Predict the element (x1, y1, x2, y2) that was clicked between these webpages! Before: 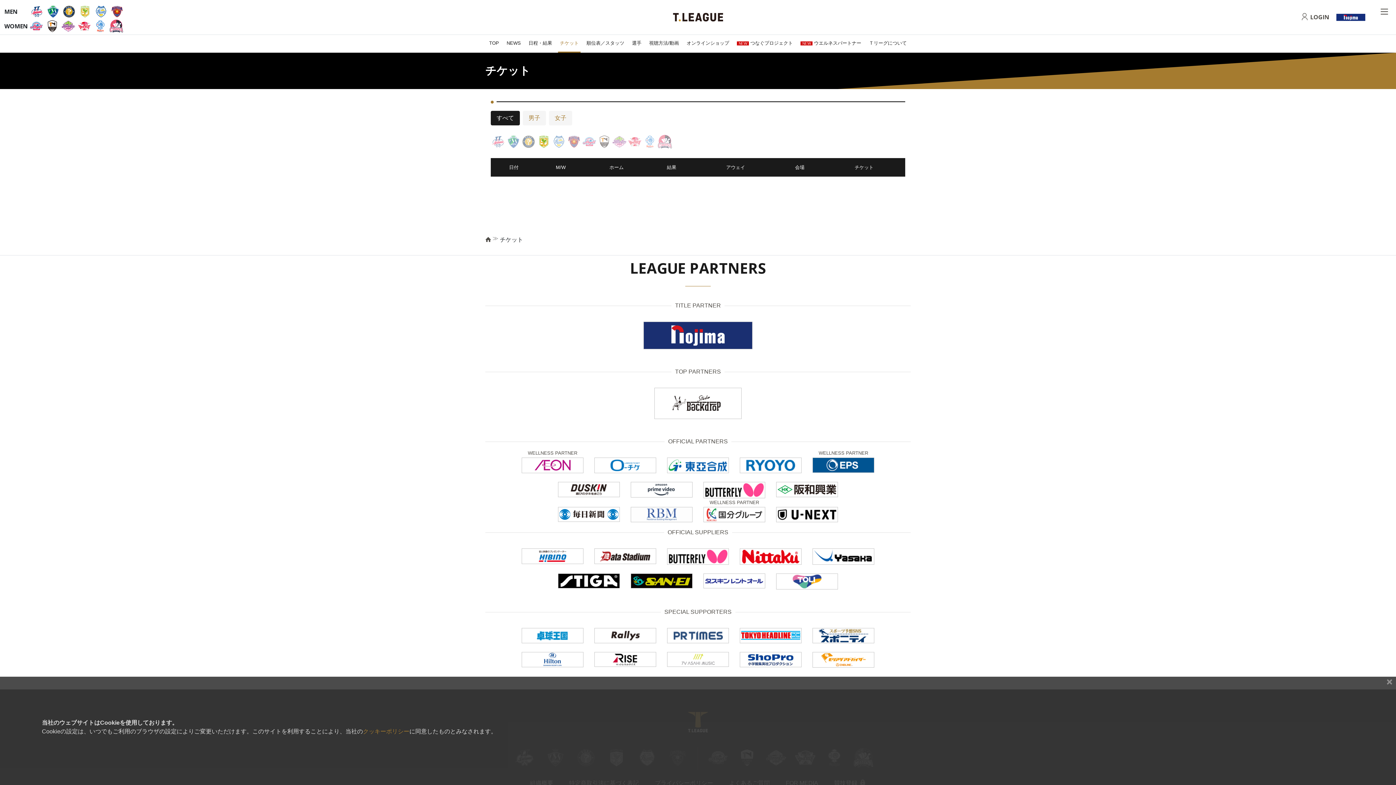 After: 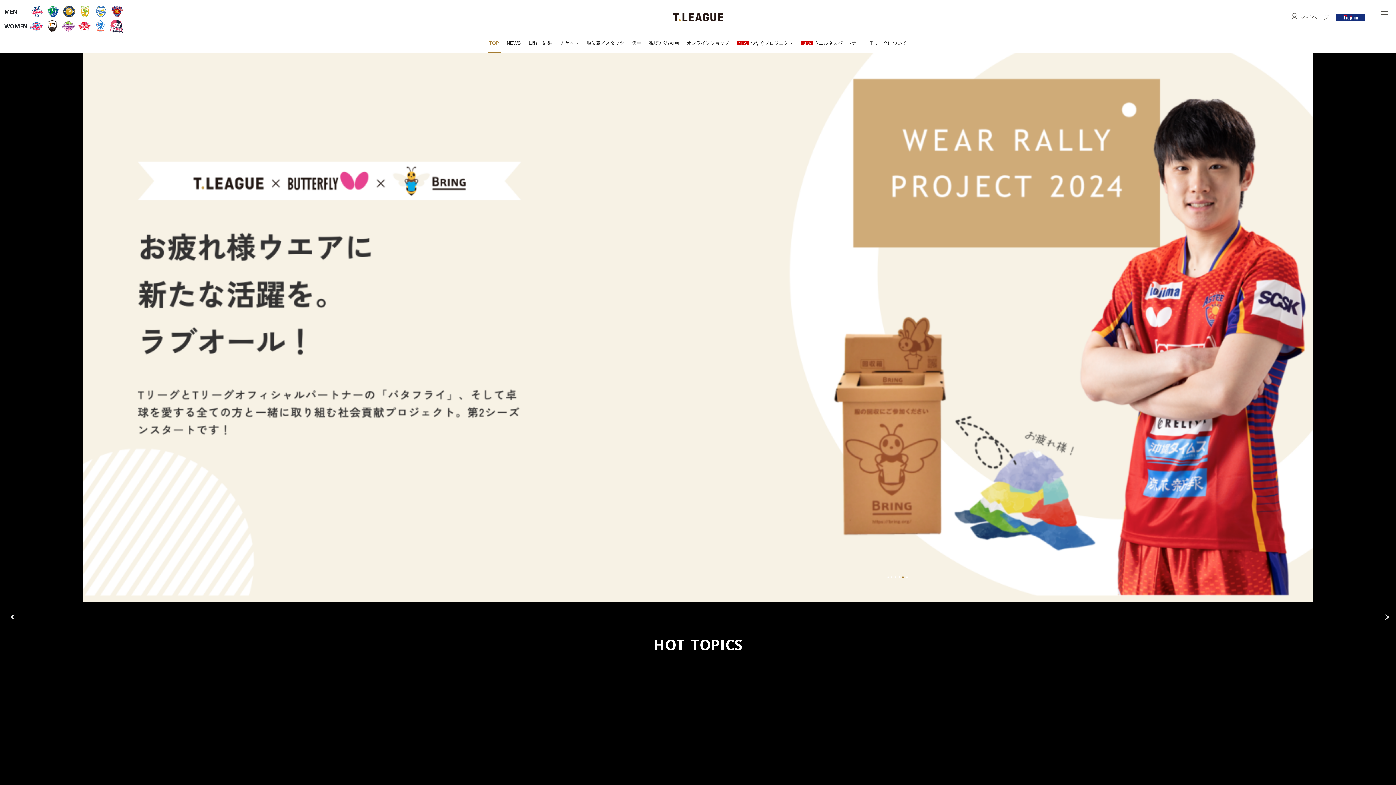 Action: bbox: (485, 236, 491, 242)